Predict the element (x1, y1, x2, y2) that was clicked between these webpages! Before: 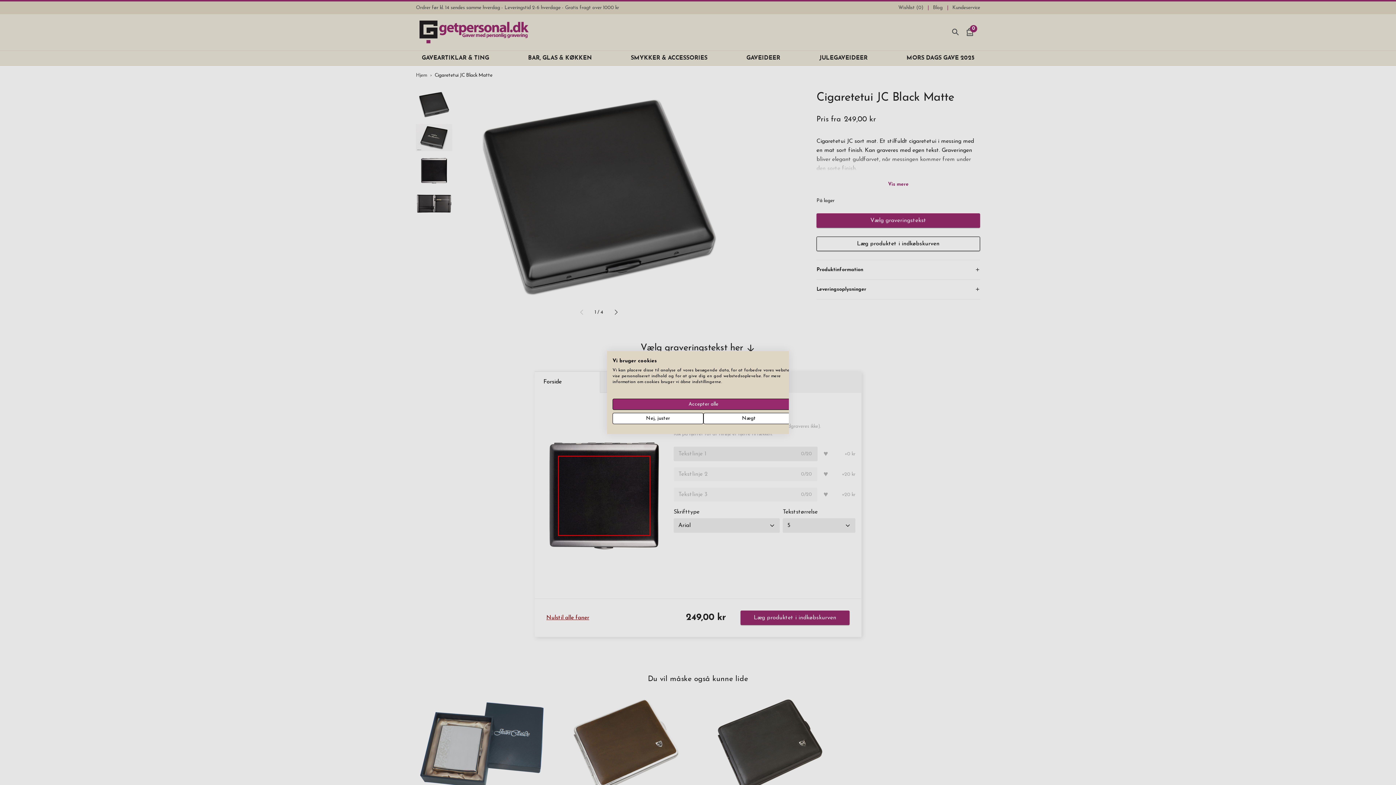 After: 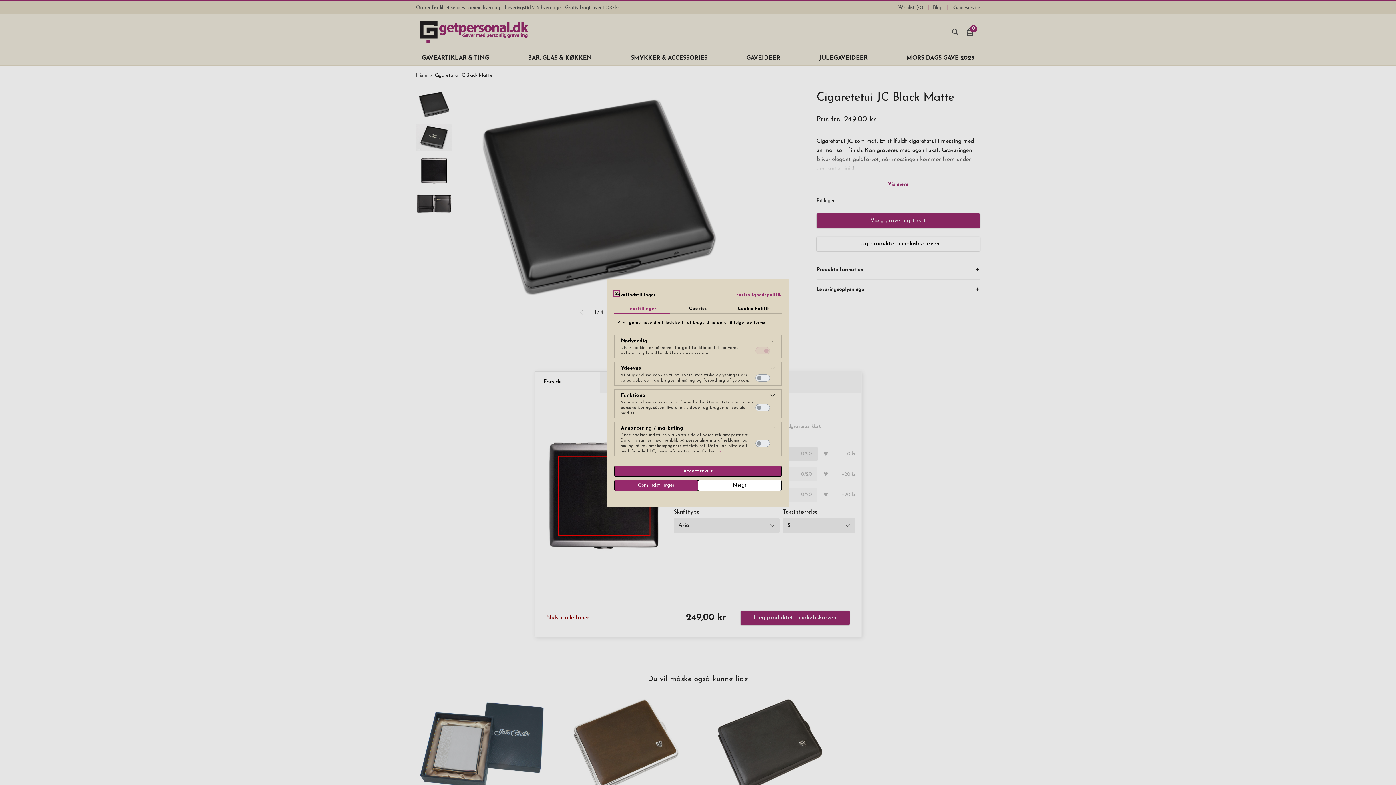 Action: bbox: (612, 413, 703, 424) label: Juster cookie præferencer